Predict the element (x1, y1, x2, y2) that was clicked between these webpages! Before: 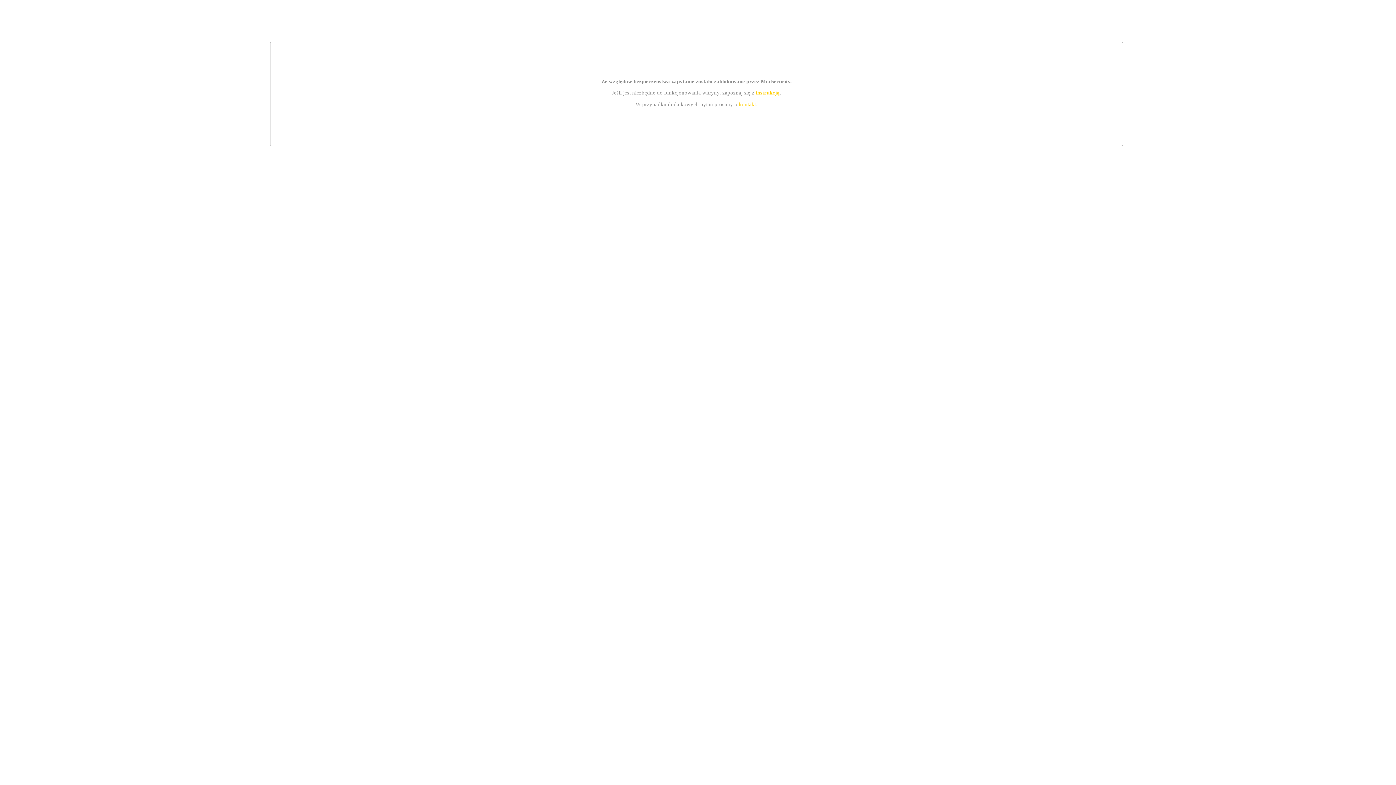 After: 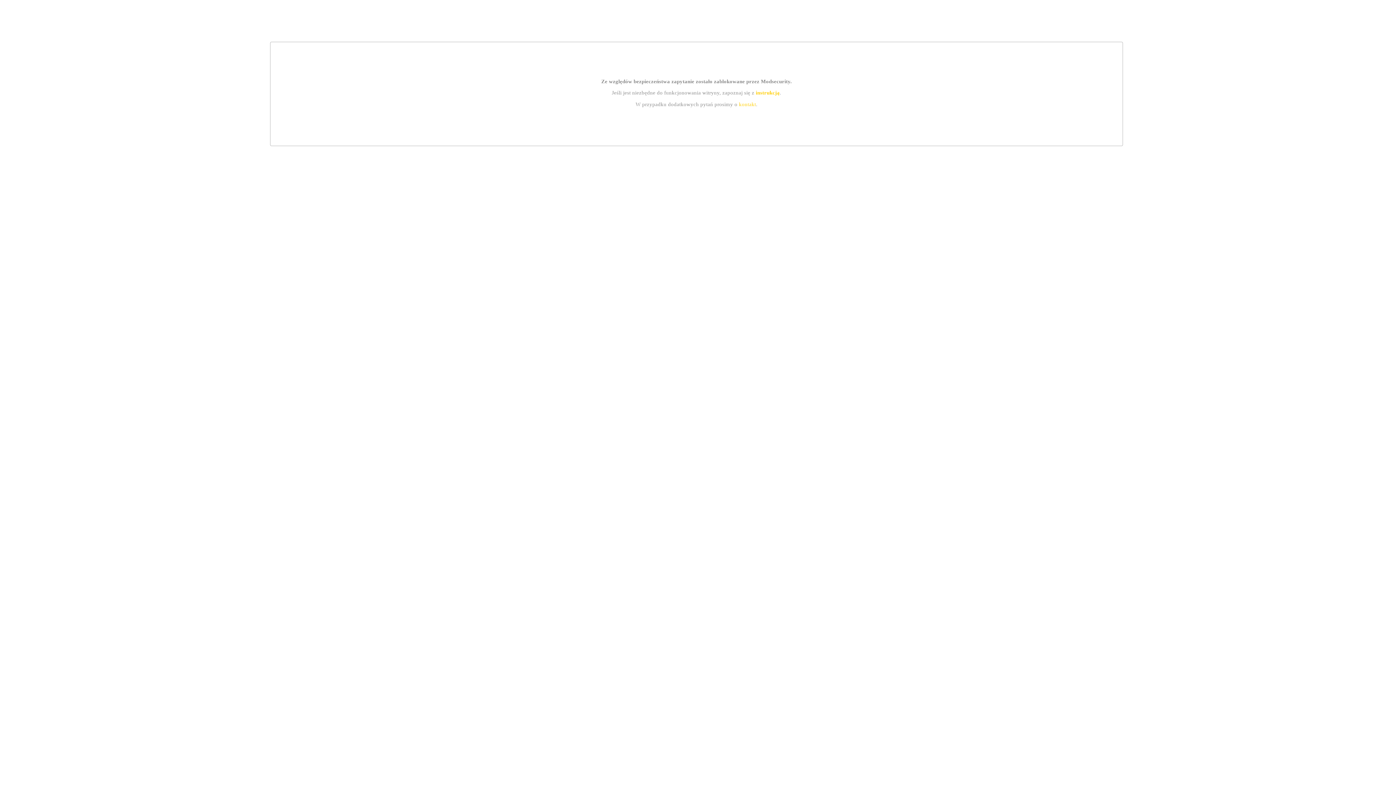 Action: label: instrukcją bbox: (755, 89, 779, 95)